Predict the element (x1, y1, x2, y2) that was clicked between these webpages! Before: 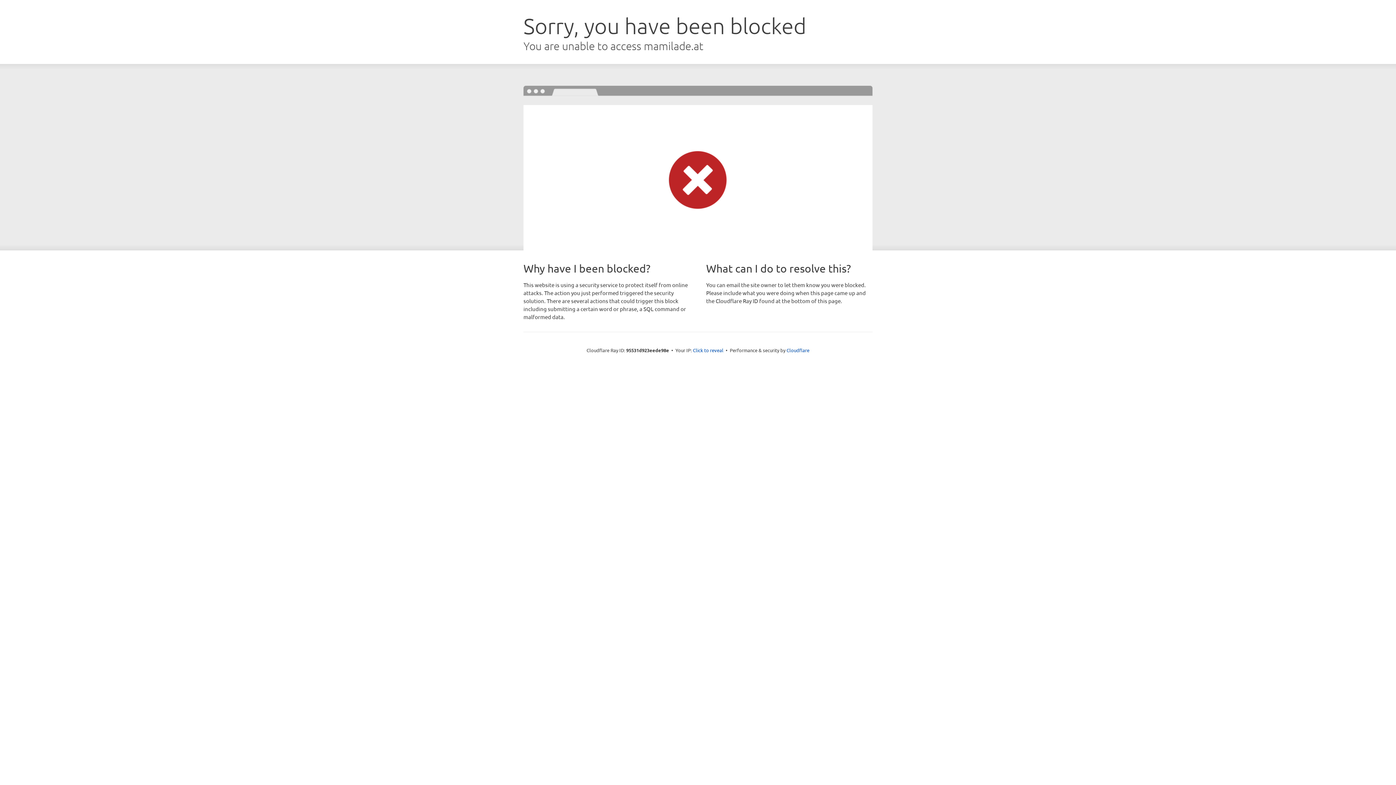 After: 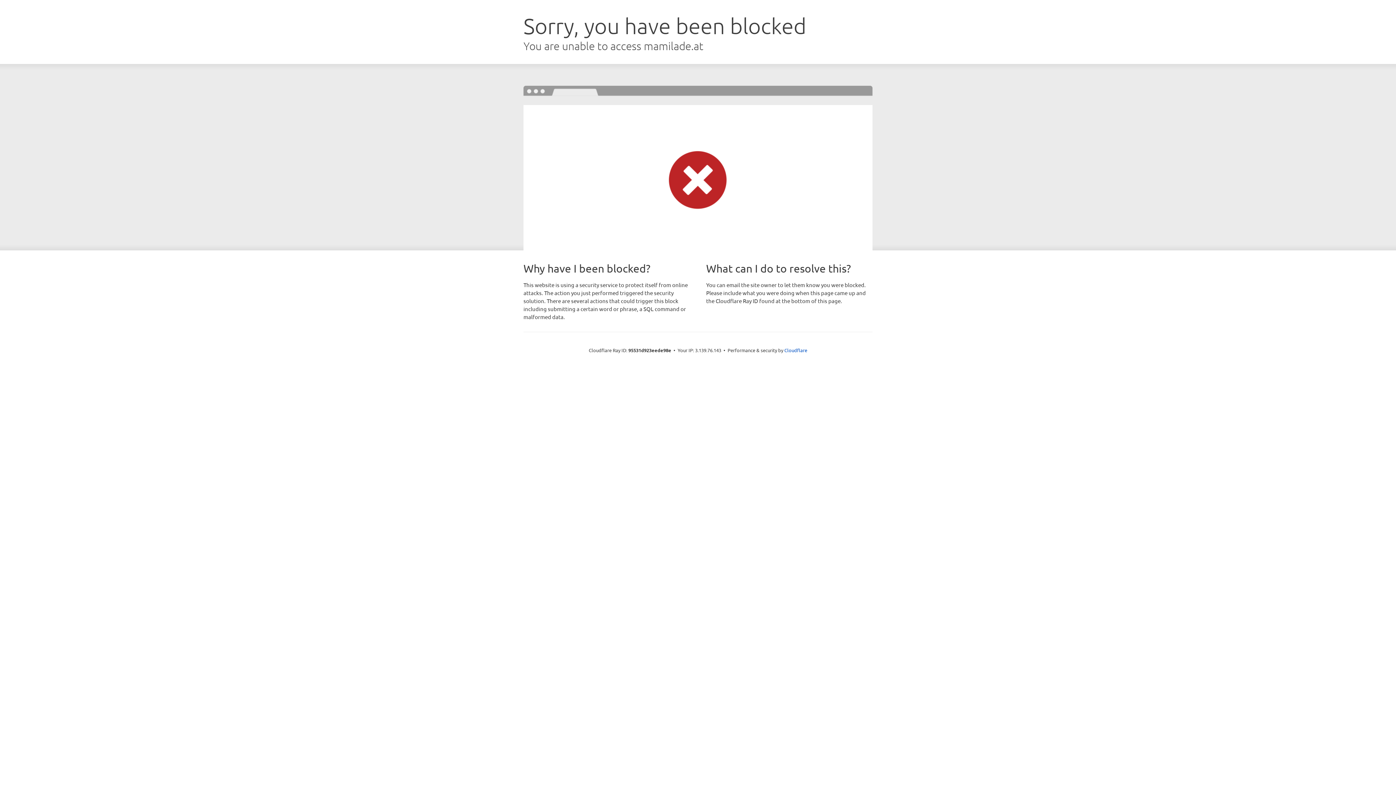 Action: label: Click to reveal bbox: (693, 346, 723, 353)